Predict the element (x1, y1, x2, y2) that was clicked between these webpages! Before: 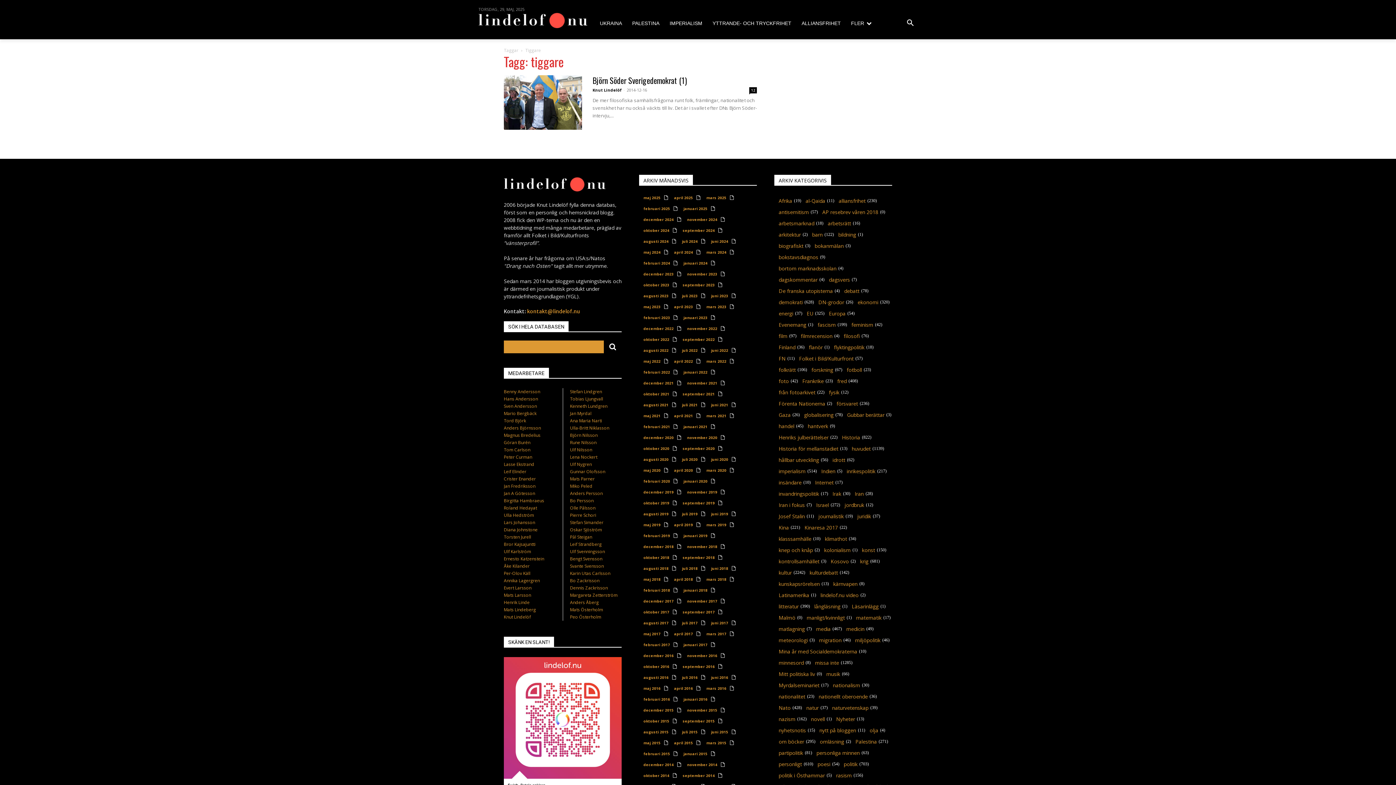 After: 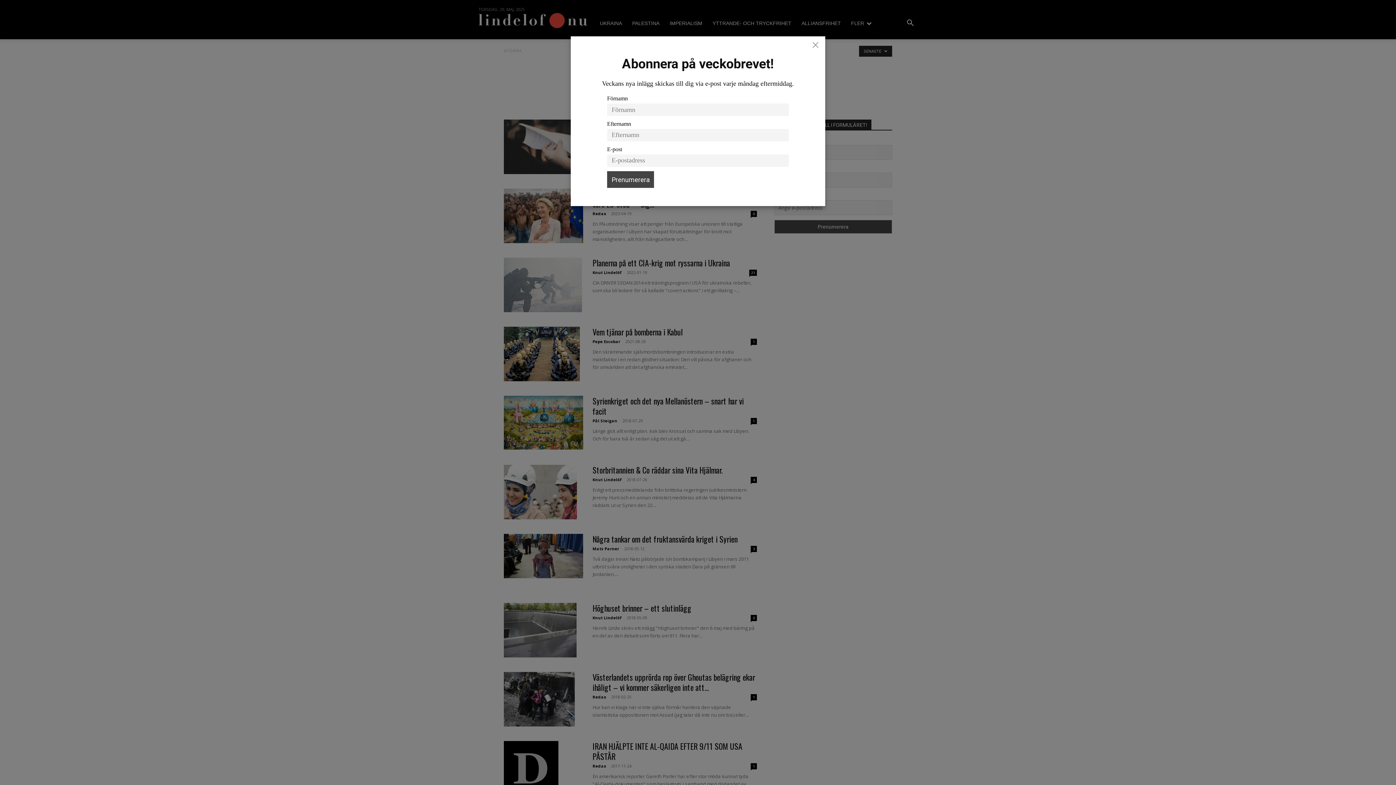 Action: label: al-Qaida 
(11) bbox: (801, 195, 838, 206)